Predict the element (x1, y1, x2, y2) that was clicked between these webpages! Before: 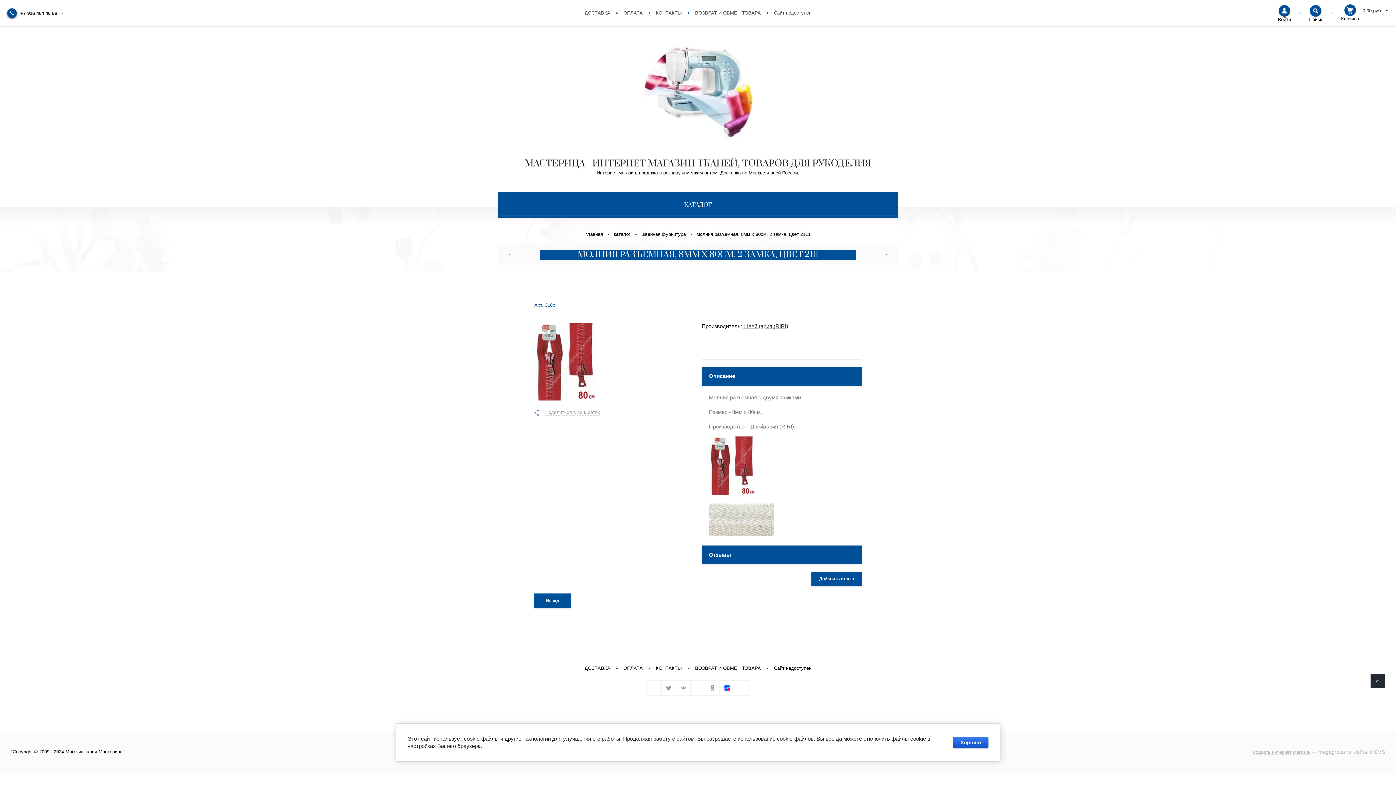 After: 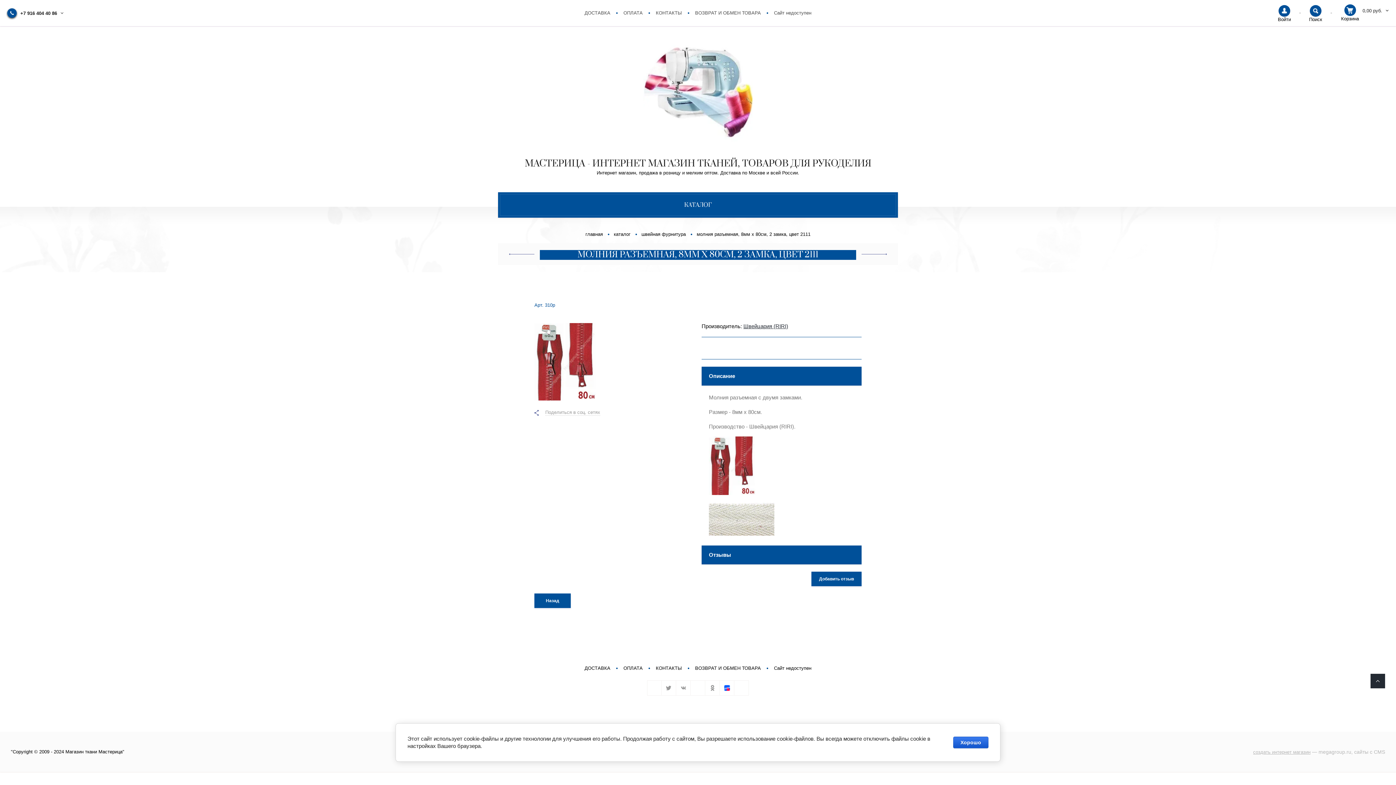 Action: bbox: (676, 680, 690, 696)